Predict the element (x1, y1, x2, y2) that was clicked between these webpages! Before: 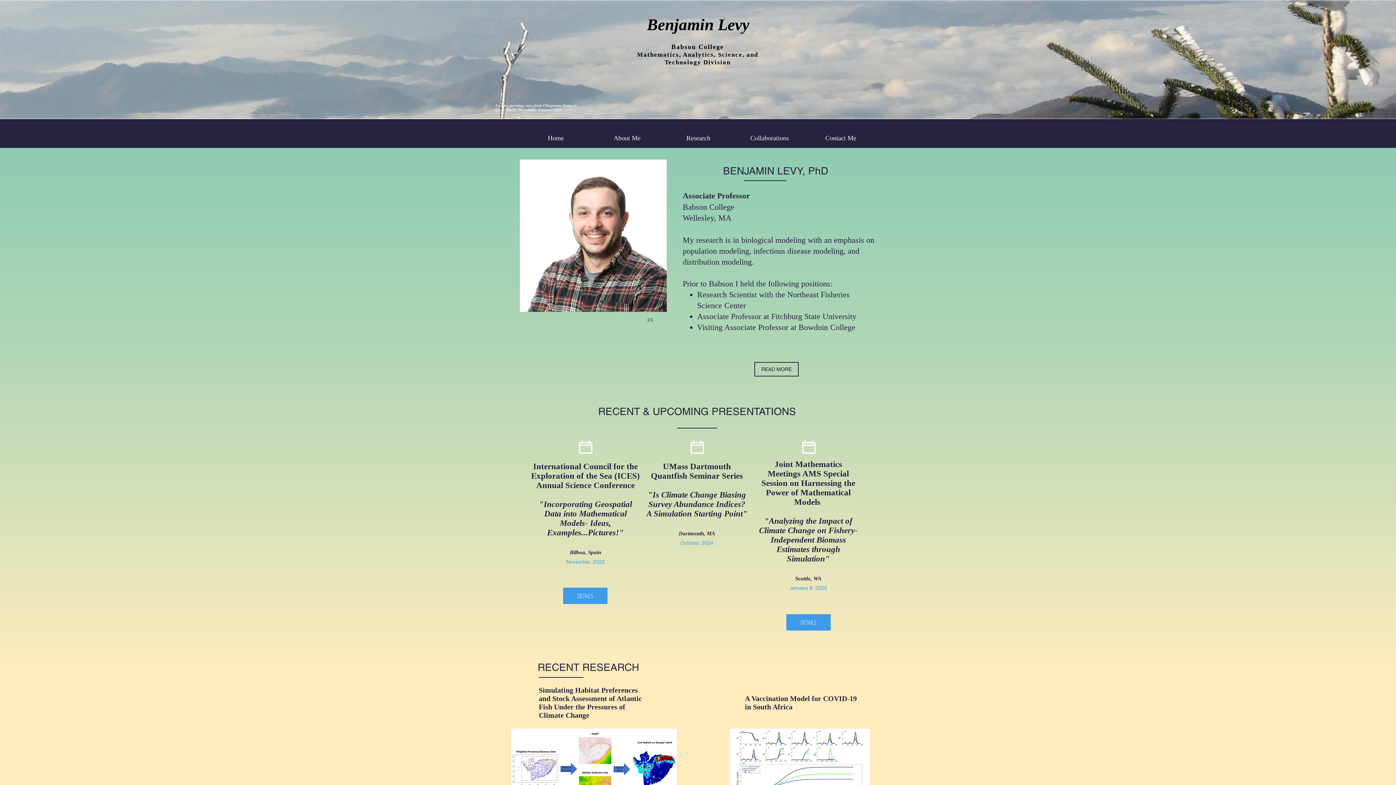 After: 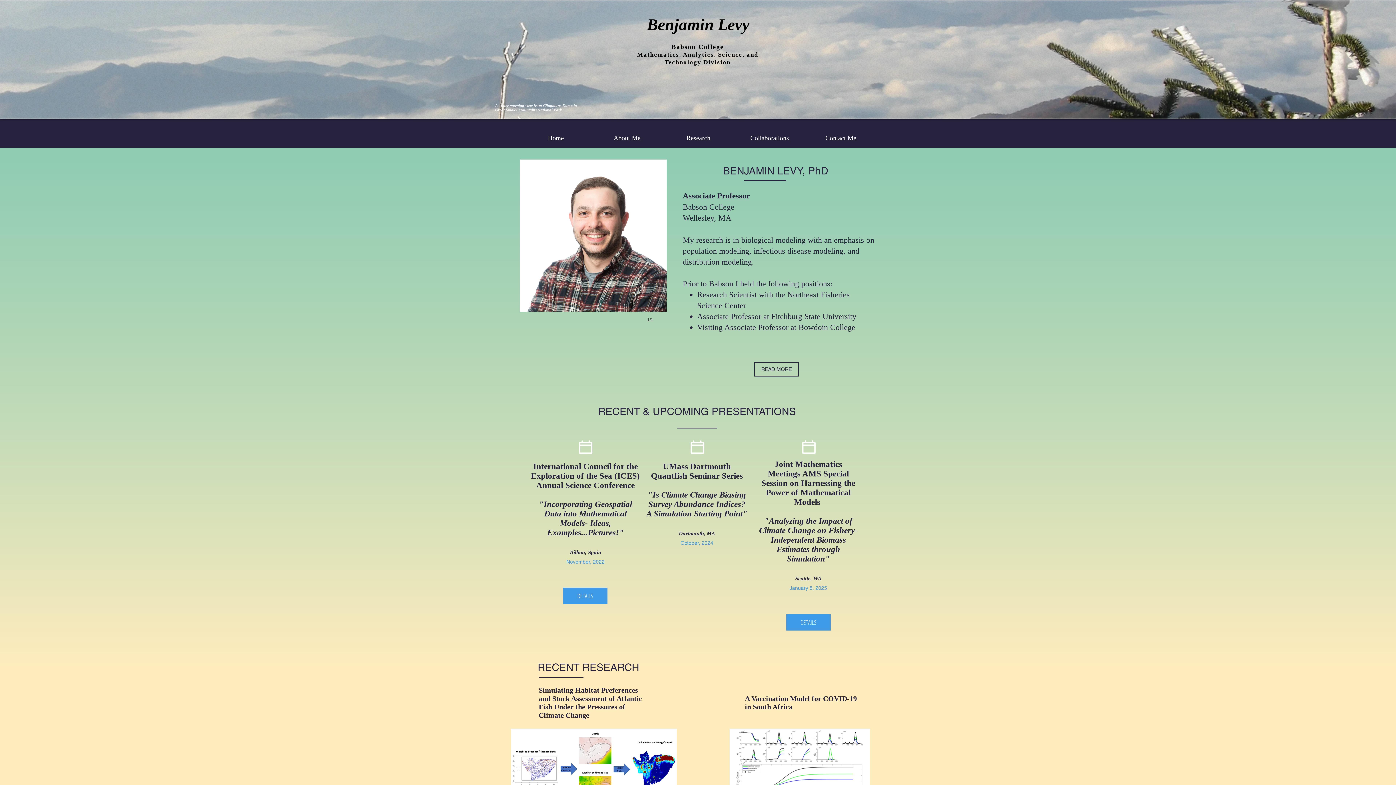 Action: bbox: (520, 159, 666, 337)